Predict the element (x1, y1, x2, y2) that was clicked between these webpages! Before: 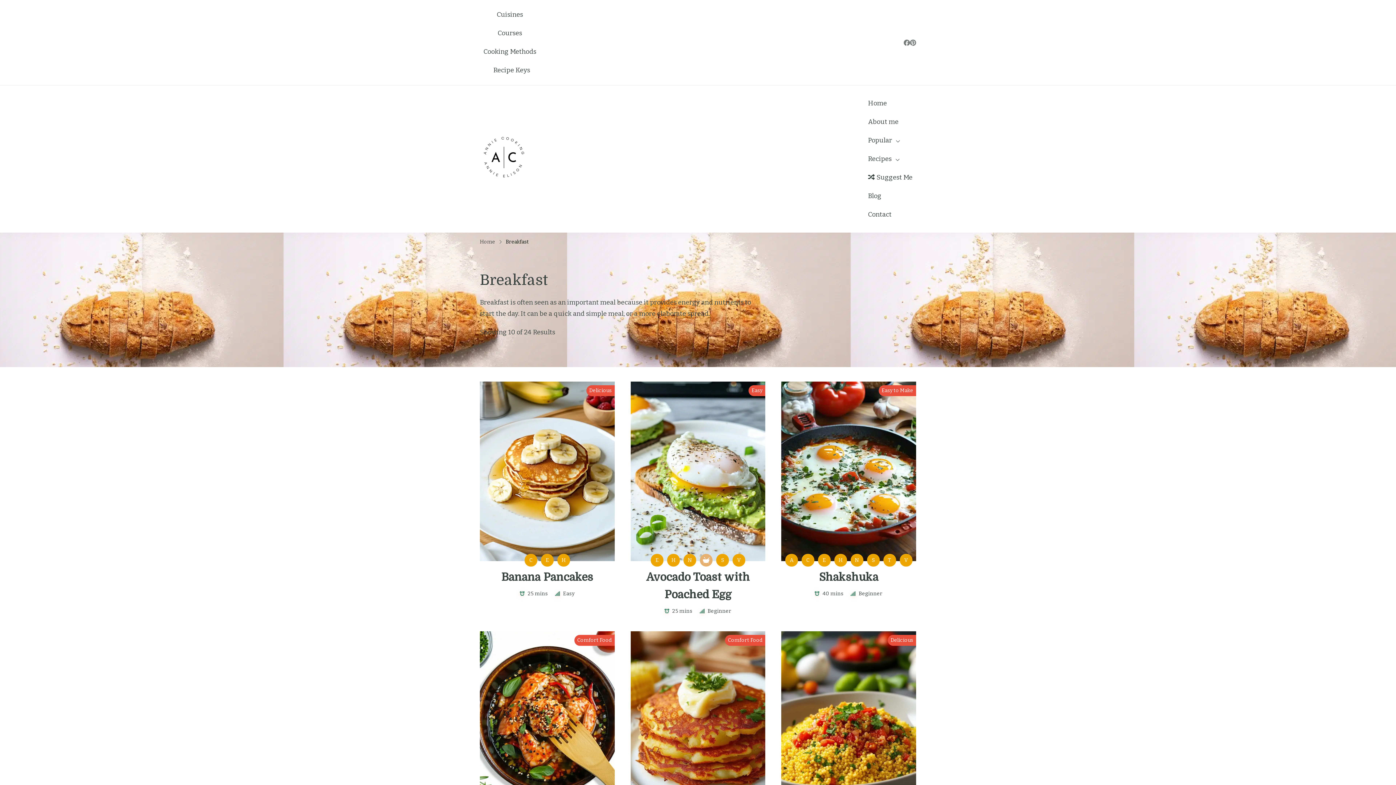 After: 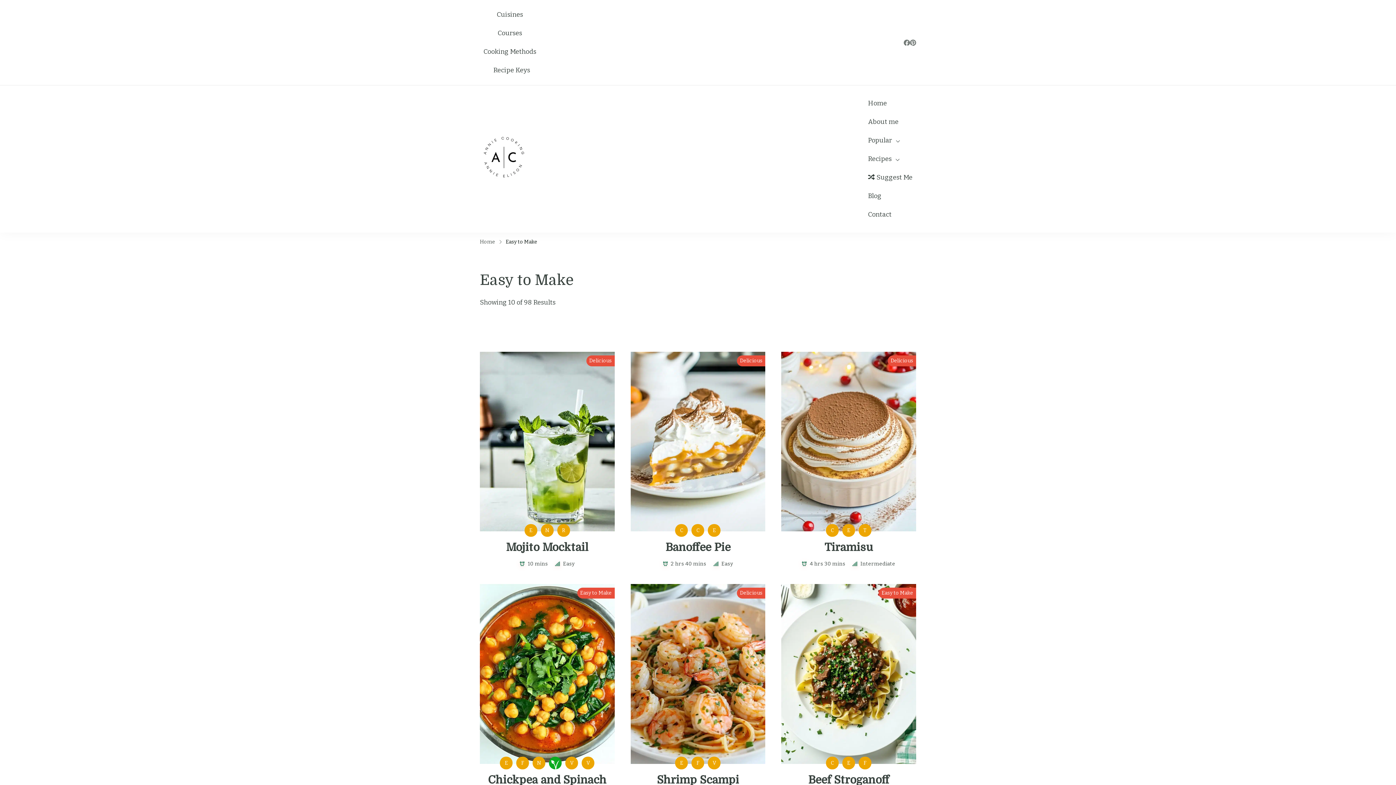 Action: label: E bbox: (541, 554, 553, 566)